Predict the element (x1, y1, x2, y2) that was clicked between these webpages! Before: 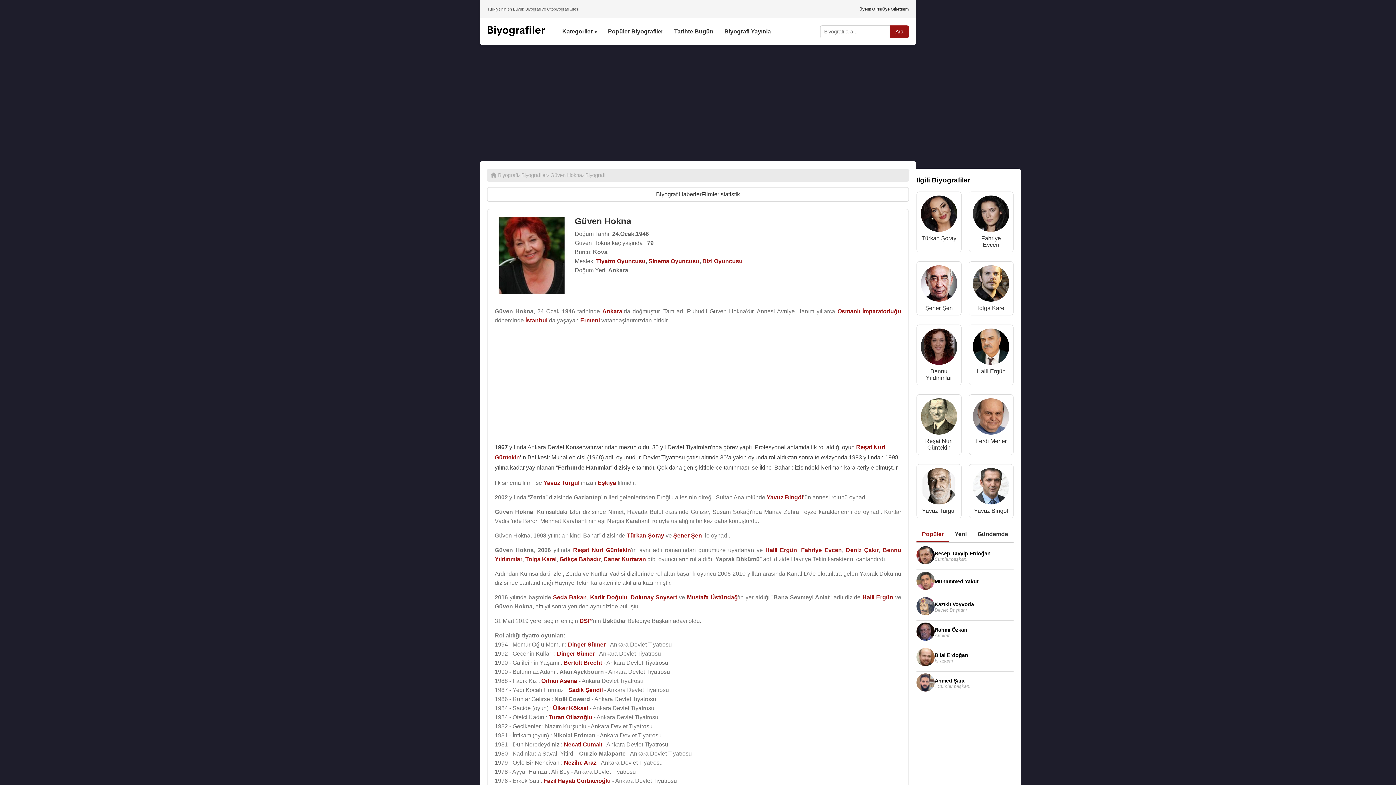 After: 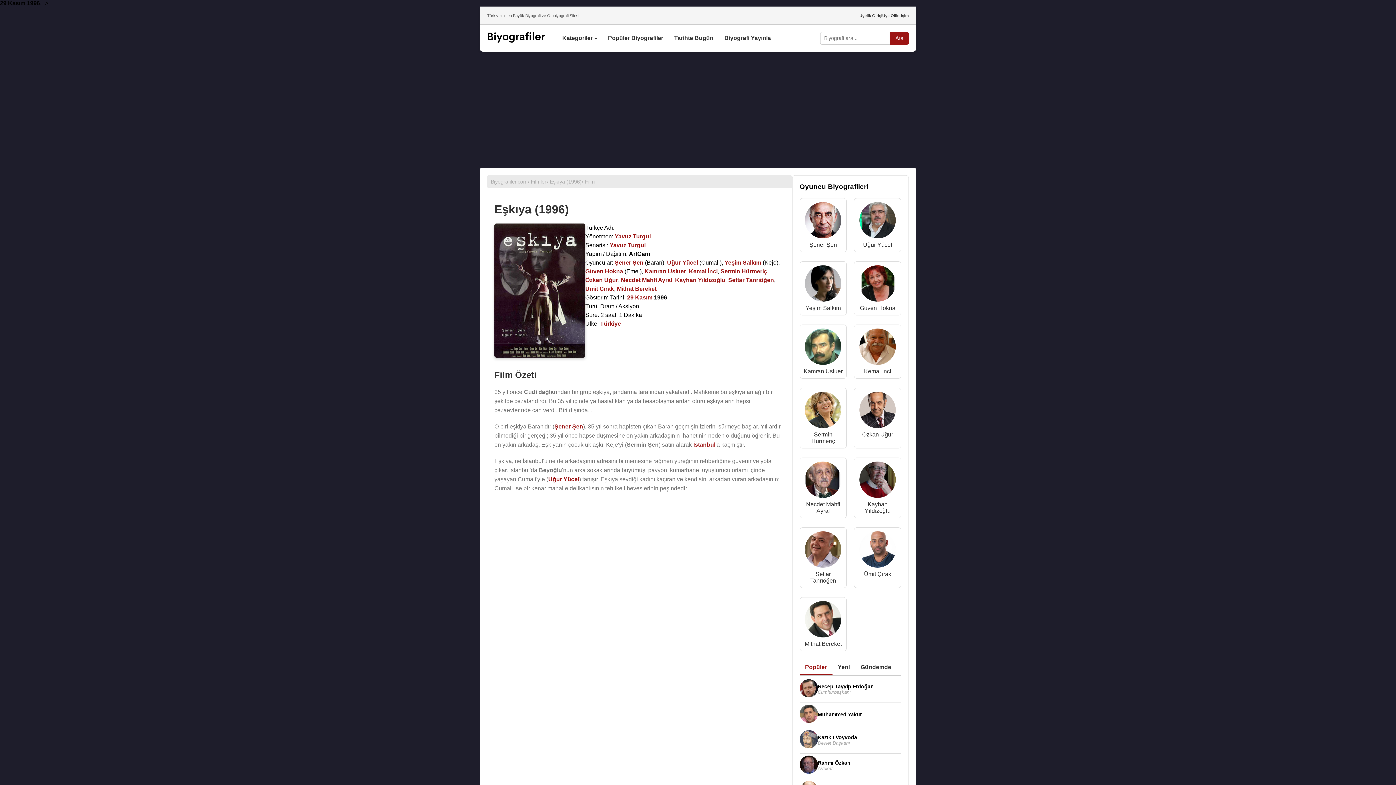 Action: bbox: (597, 480, 616, 486) label: Eşkıya